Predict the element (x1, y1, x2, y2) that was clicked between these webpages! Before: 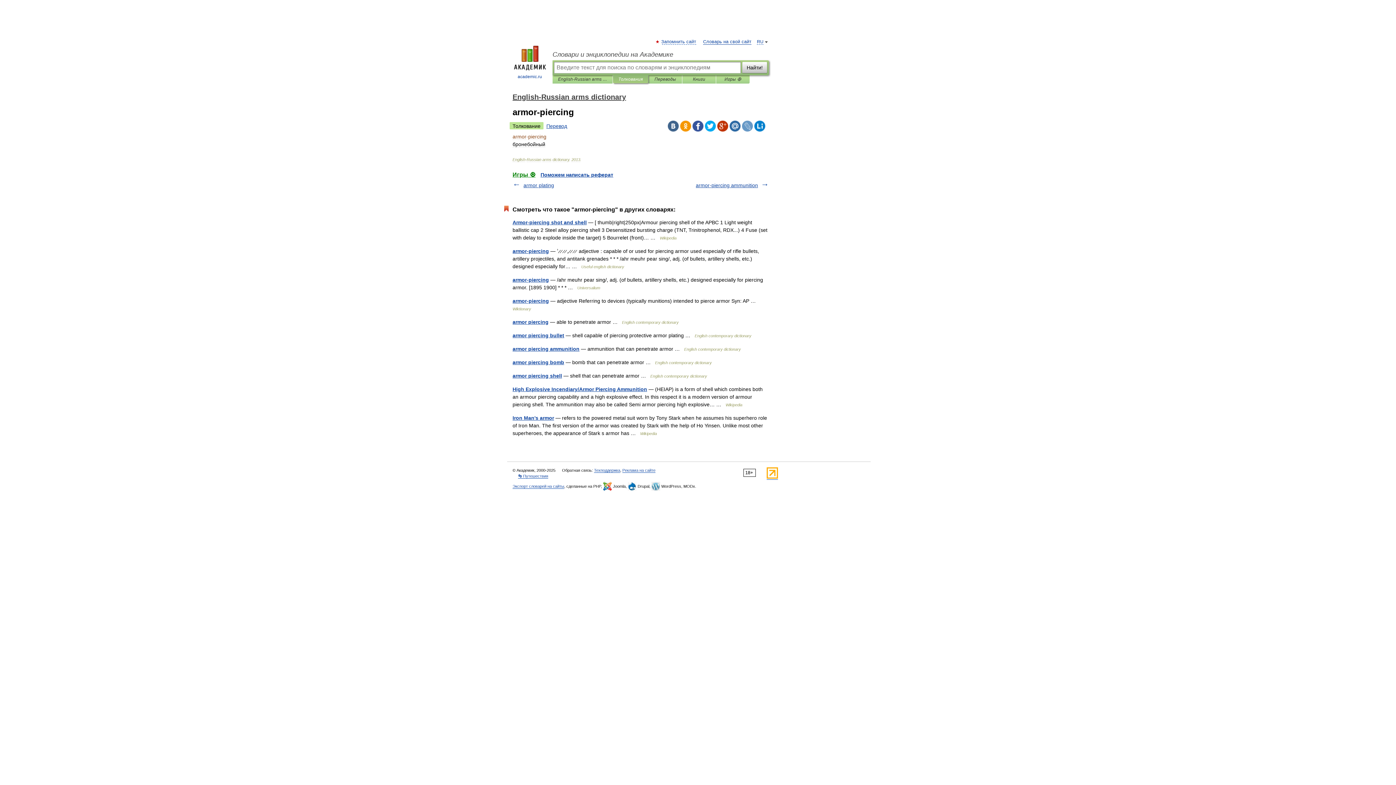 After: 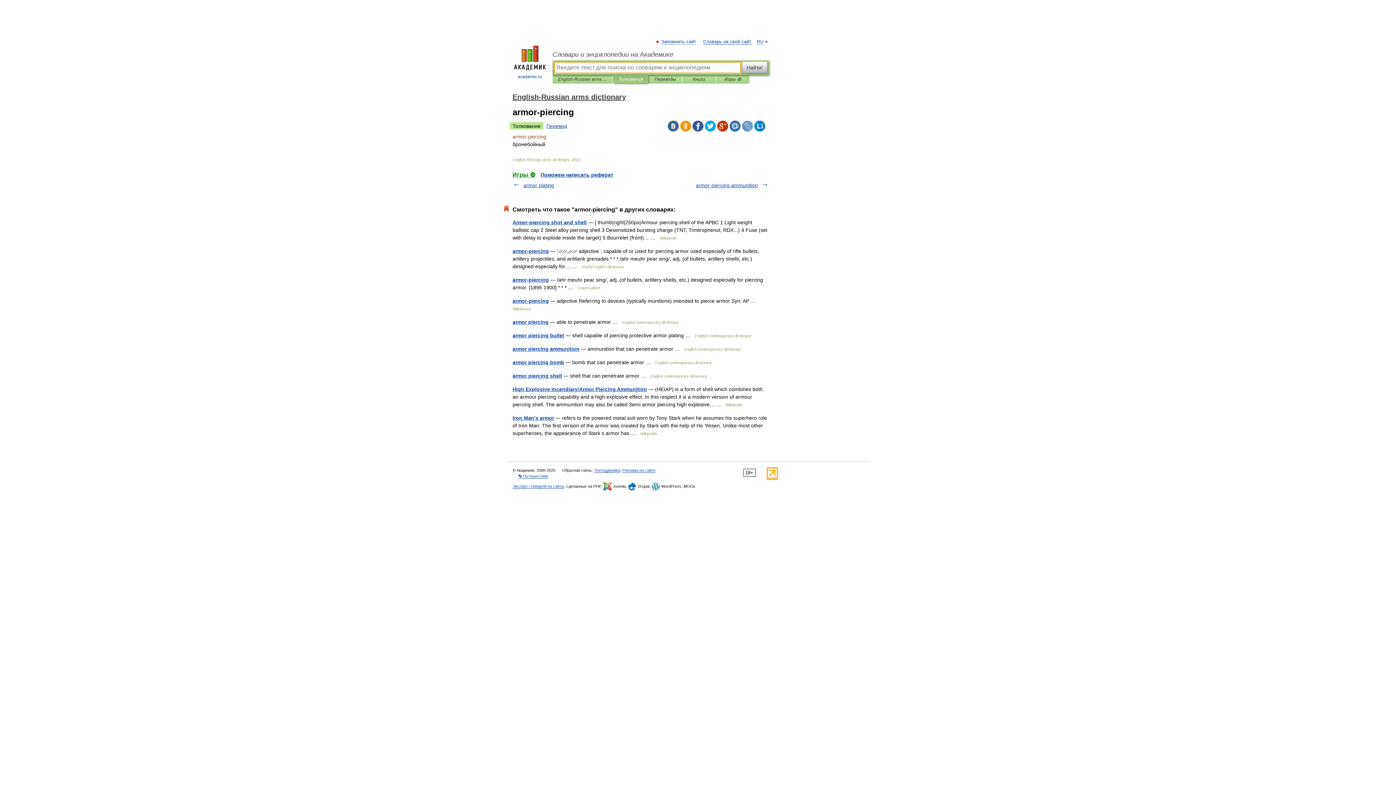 Action: bbox: (742, 61, 767, 73) label: Найти!